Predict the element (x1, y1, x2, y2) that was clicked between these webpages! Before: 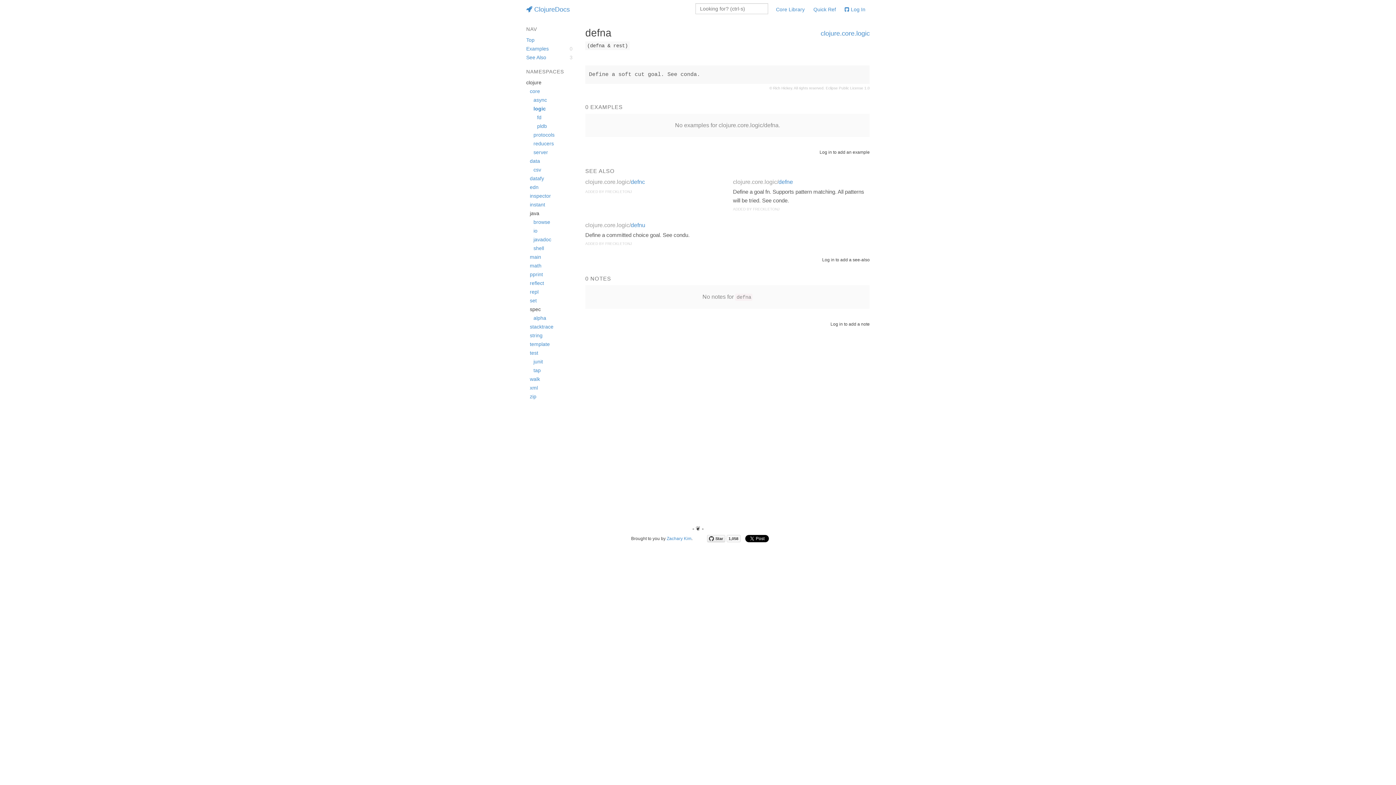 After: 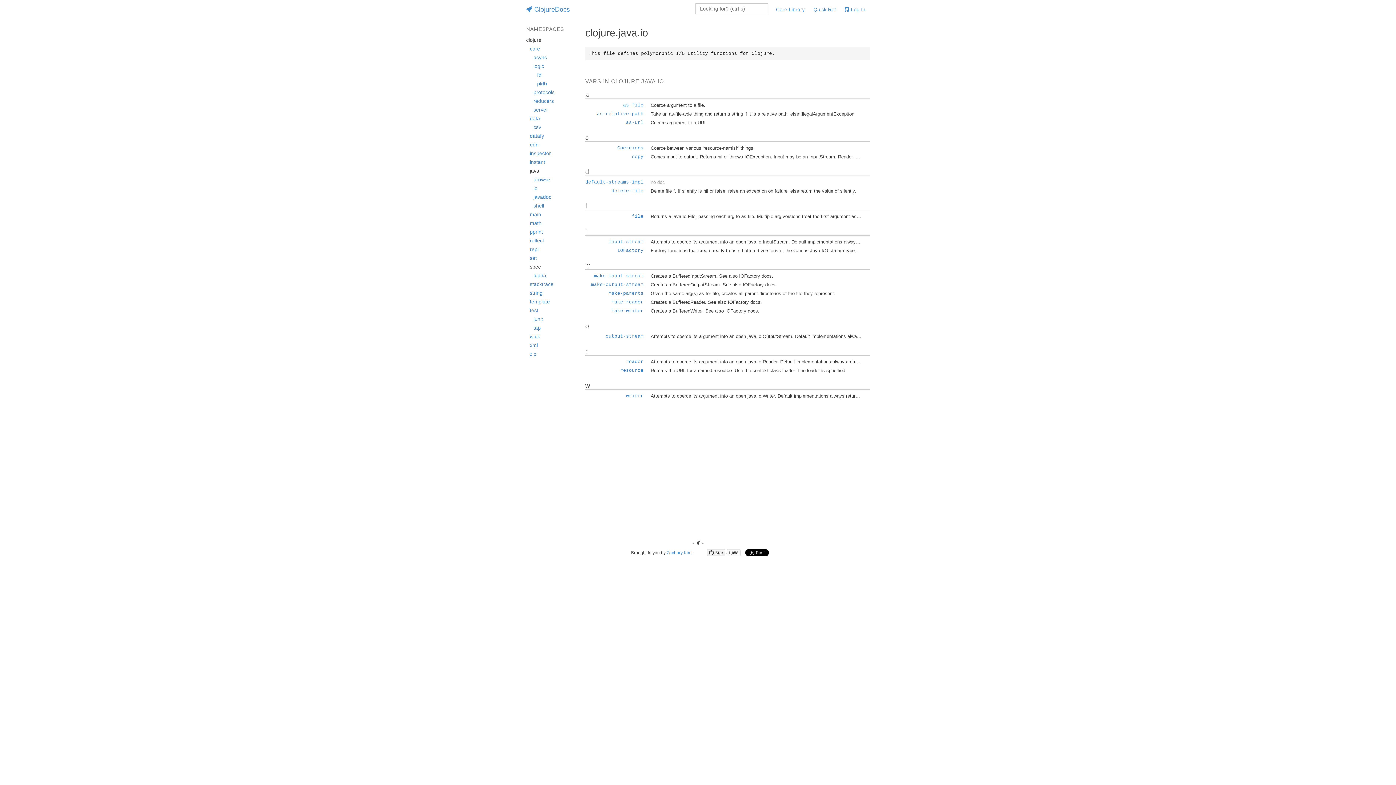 Action: label: io bbox: (533, 228, 537, 233)